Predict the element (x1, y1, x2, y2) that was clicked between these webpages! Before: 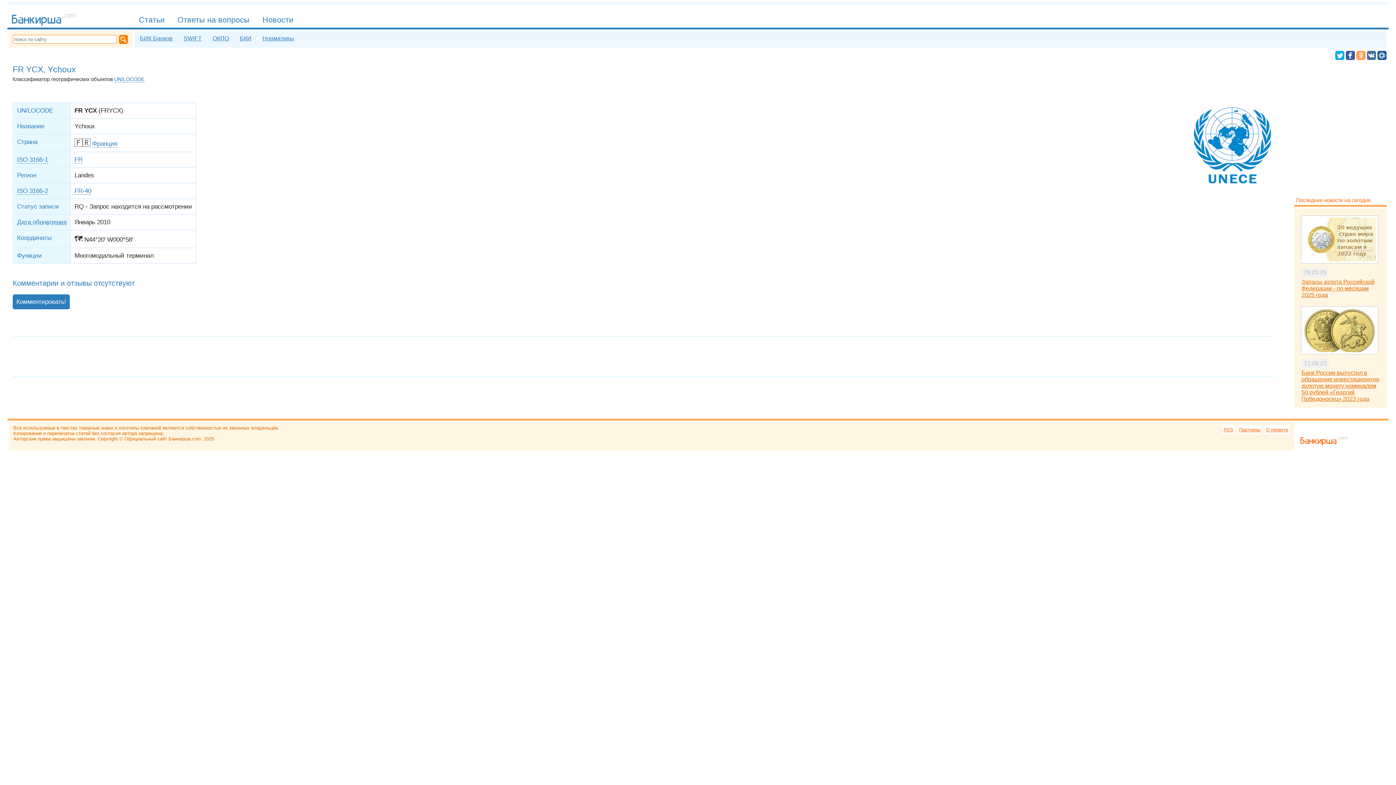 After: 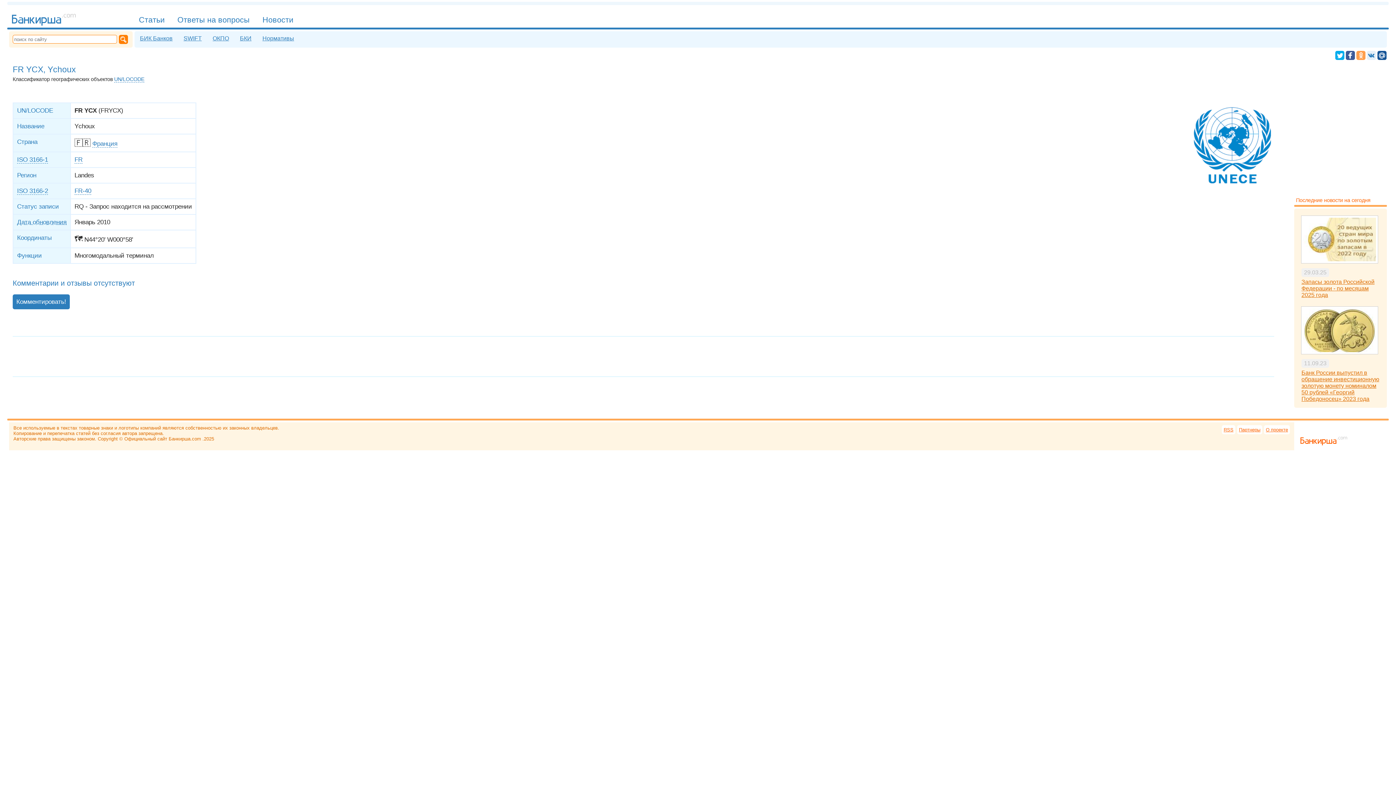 Action: bbox: (1367, 50, 1376, 60)